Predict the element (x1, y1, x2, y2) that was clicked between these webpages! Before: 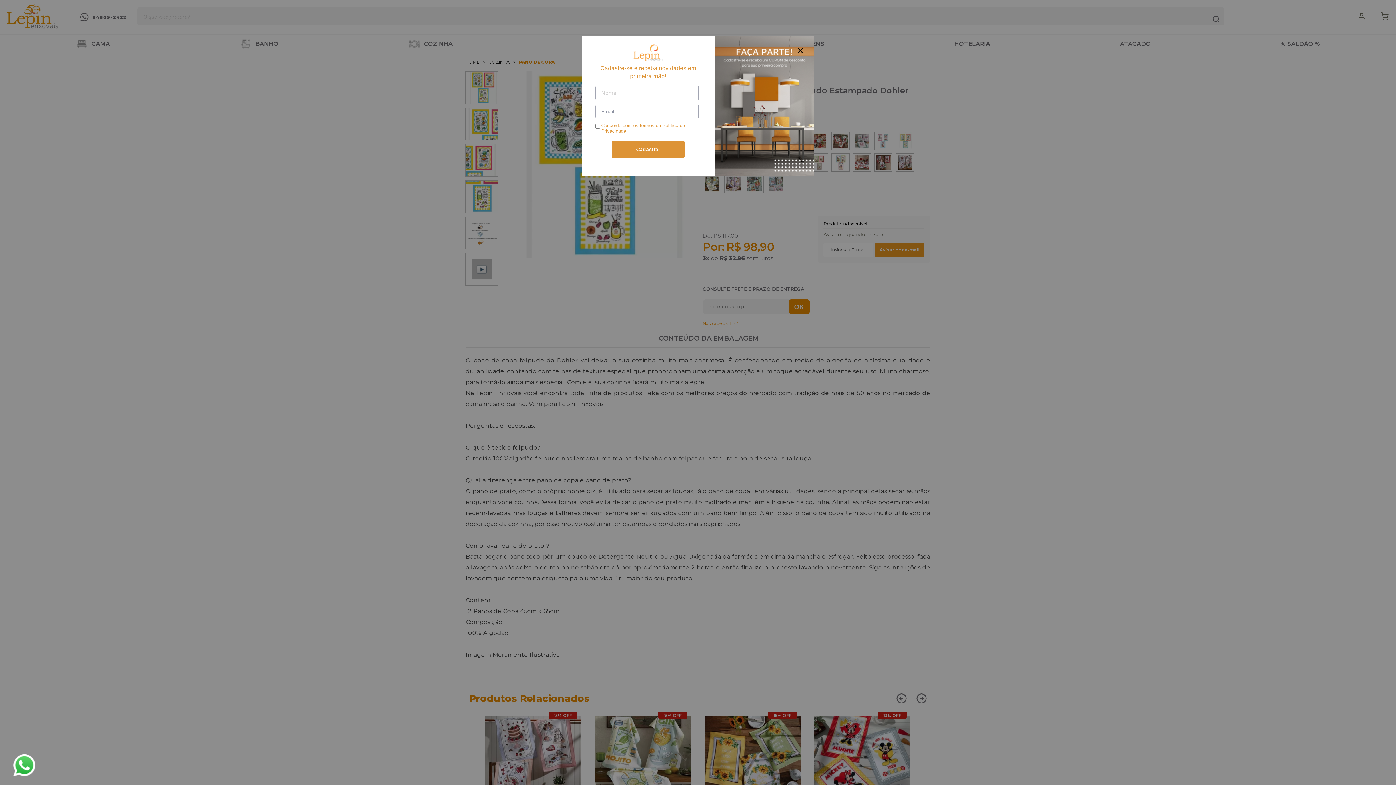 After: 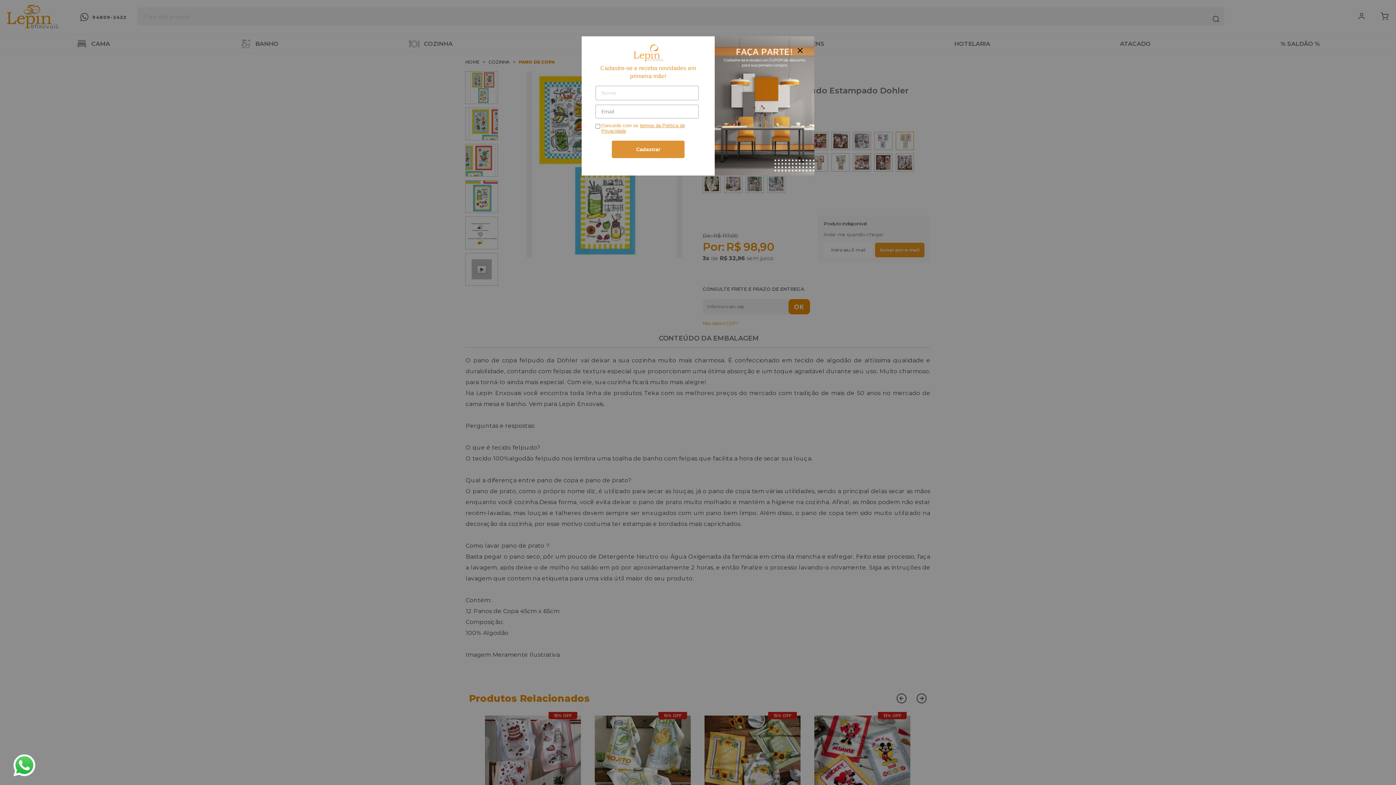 Action: label: termos da Política de Privacidade bbox: (601, 122, 685, 133)